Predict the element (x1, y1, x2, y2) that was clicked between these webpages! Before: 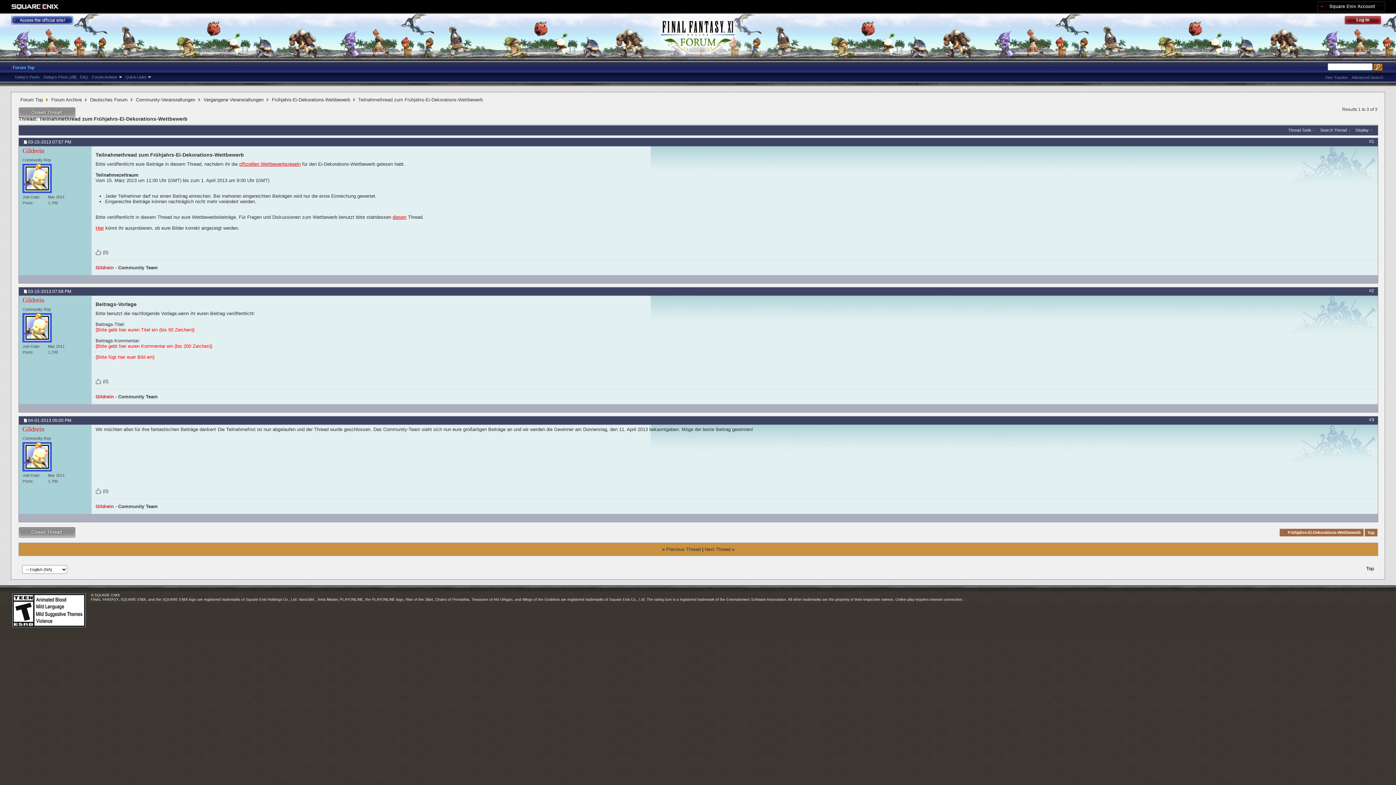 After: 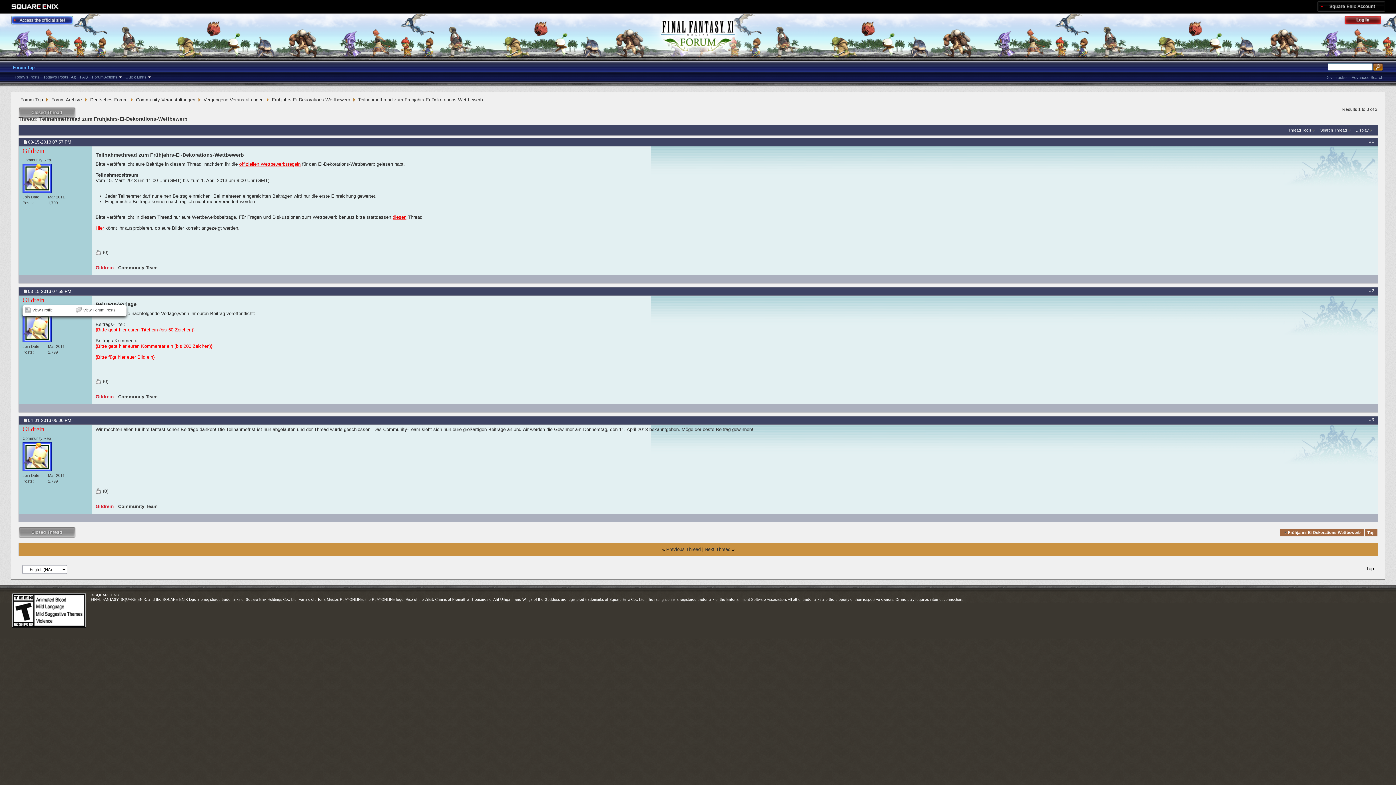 Action: bbox: (22, 298, 44, 303) label: Gildrein